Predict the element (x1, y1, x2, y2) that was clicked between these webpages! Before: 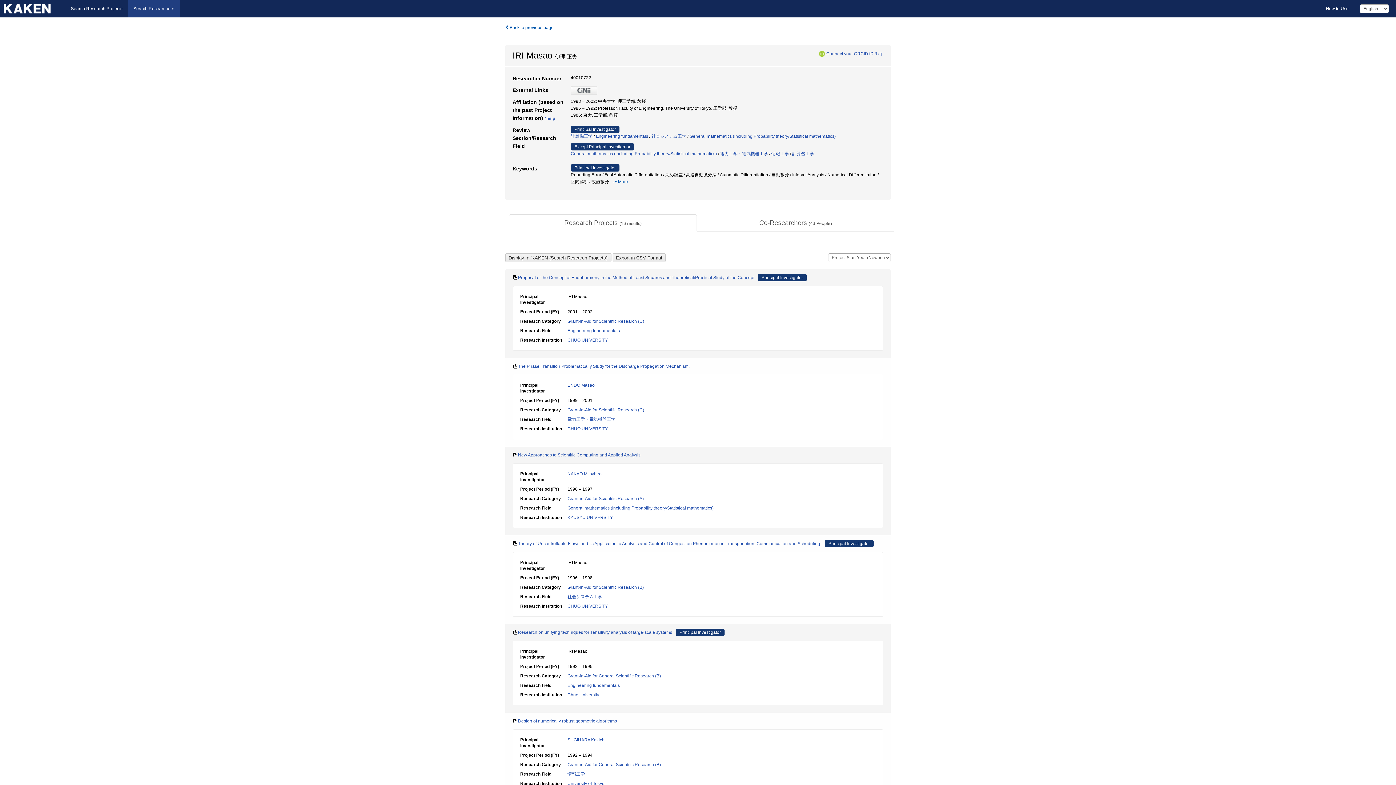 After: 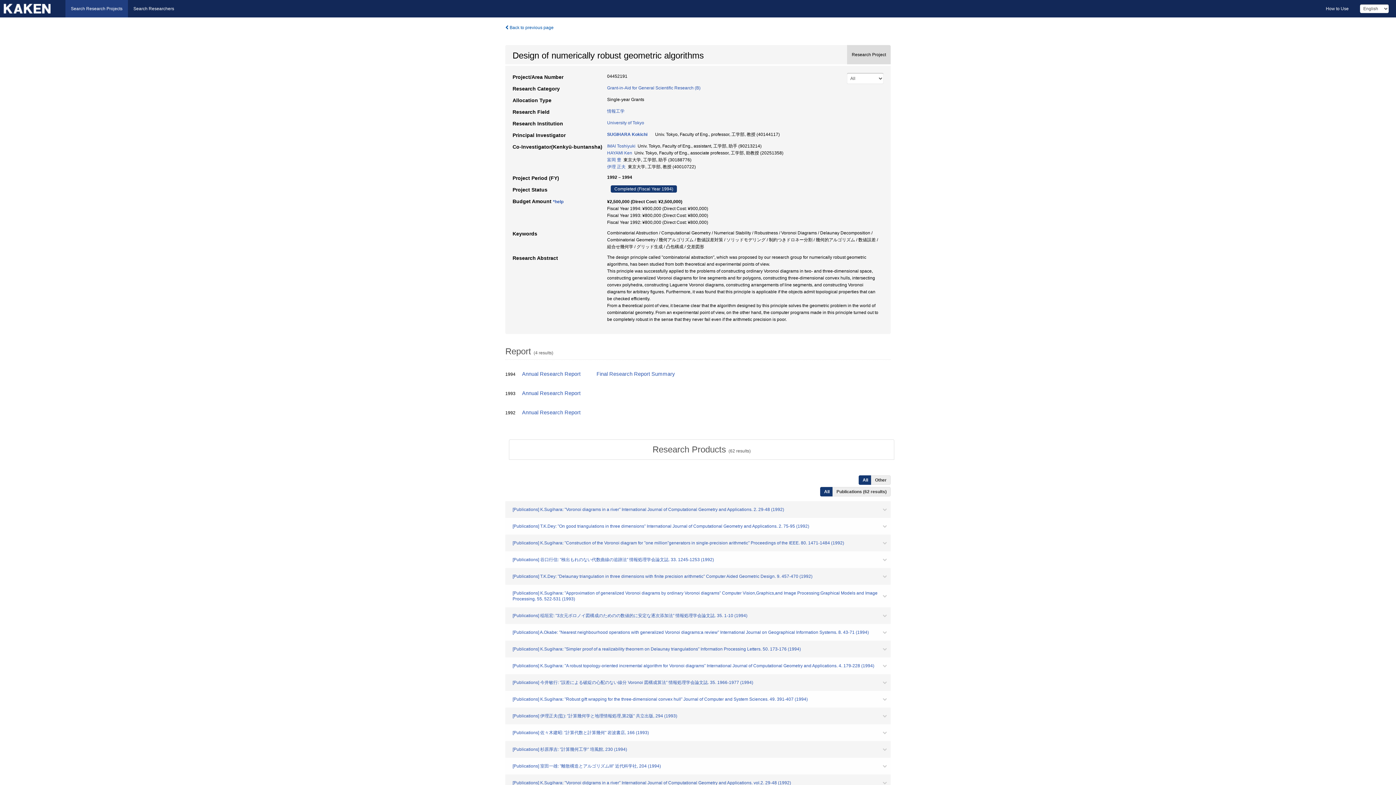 Action: bbox: (518, 718, 617, 724) label: Design of numerically robust geometric algorithms